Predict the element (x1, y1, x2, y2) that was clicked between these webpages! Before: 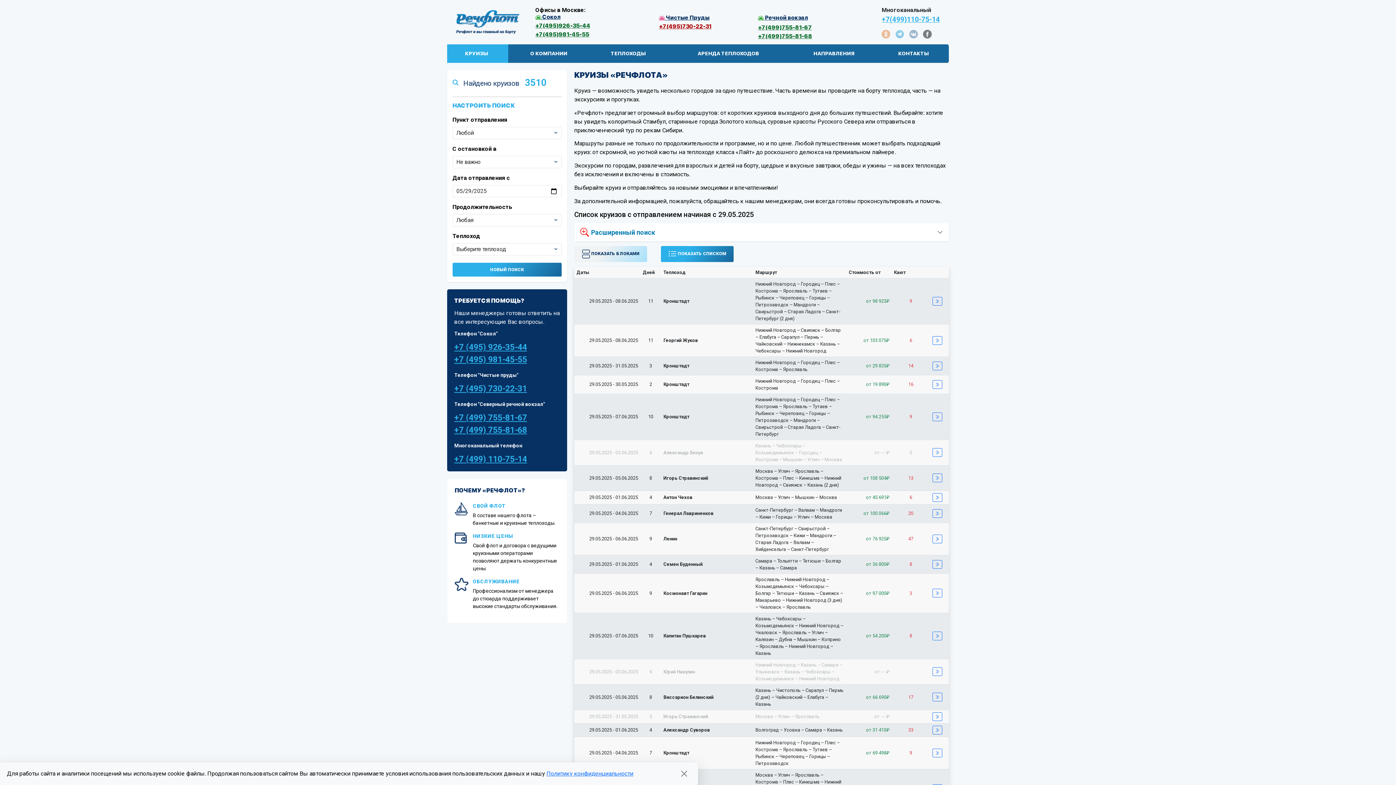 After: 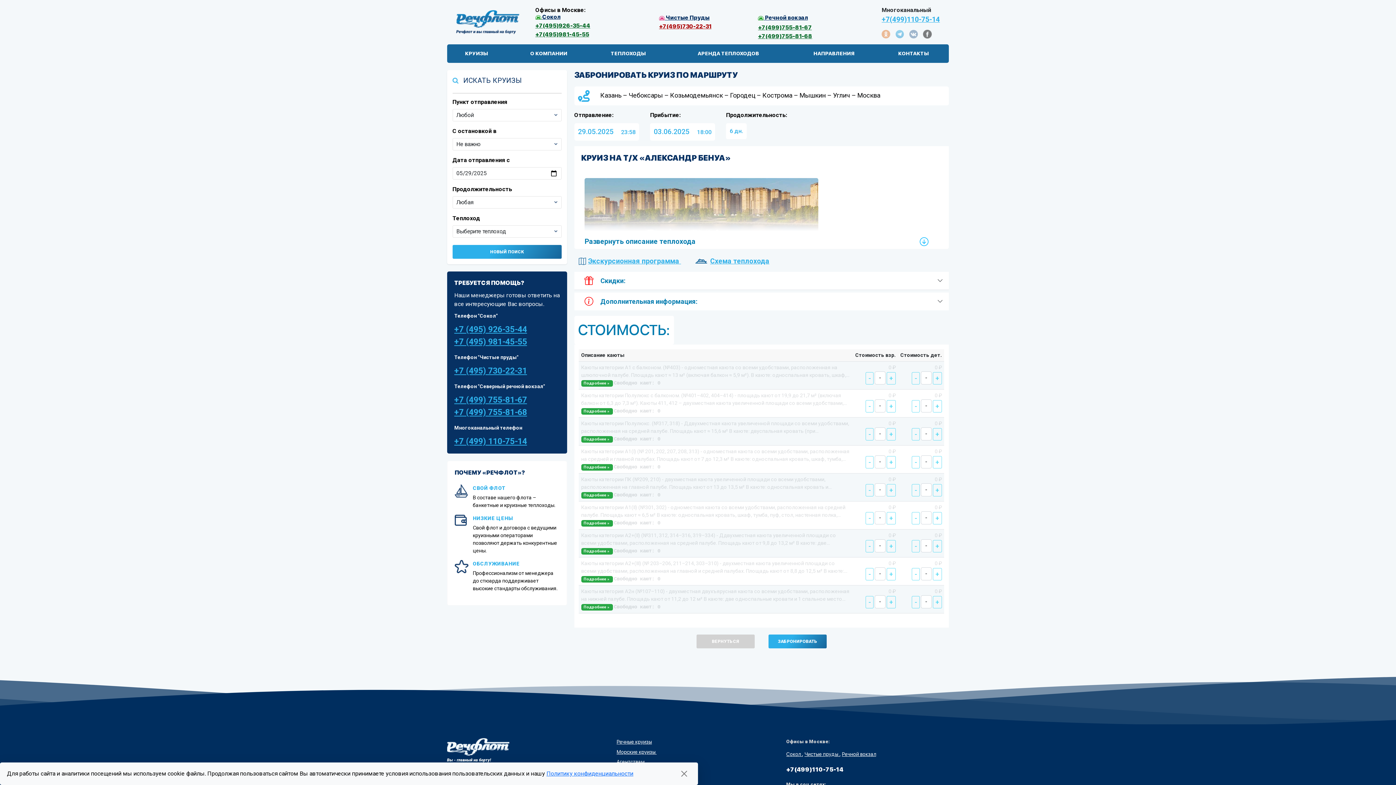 Action: bbox: (663, 450, 703, 455) label: Александр Бенуа